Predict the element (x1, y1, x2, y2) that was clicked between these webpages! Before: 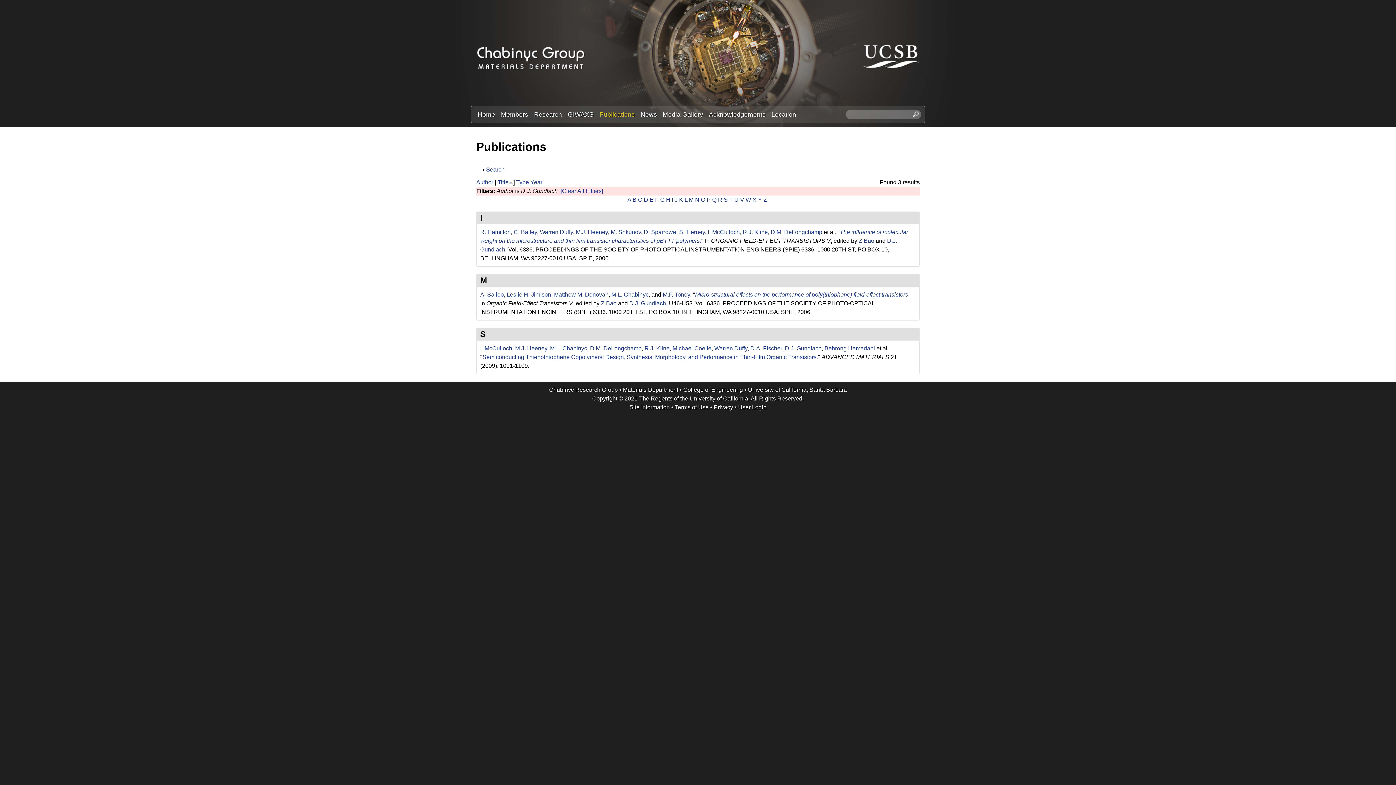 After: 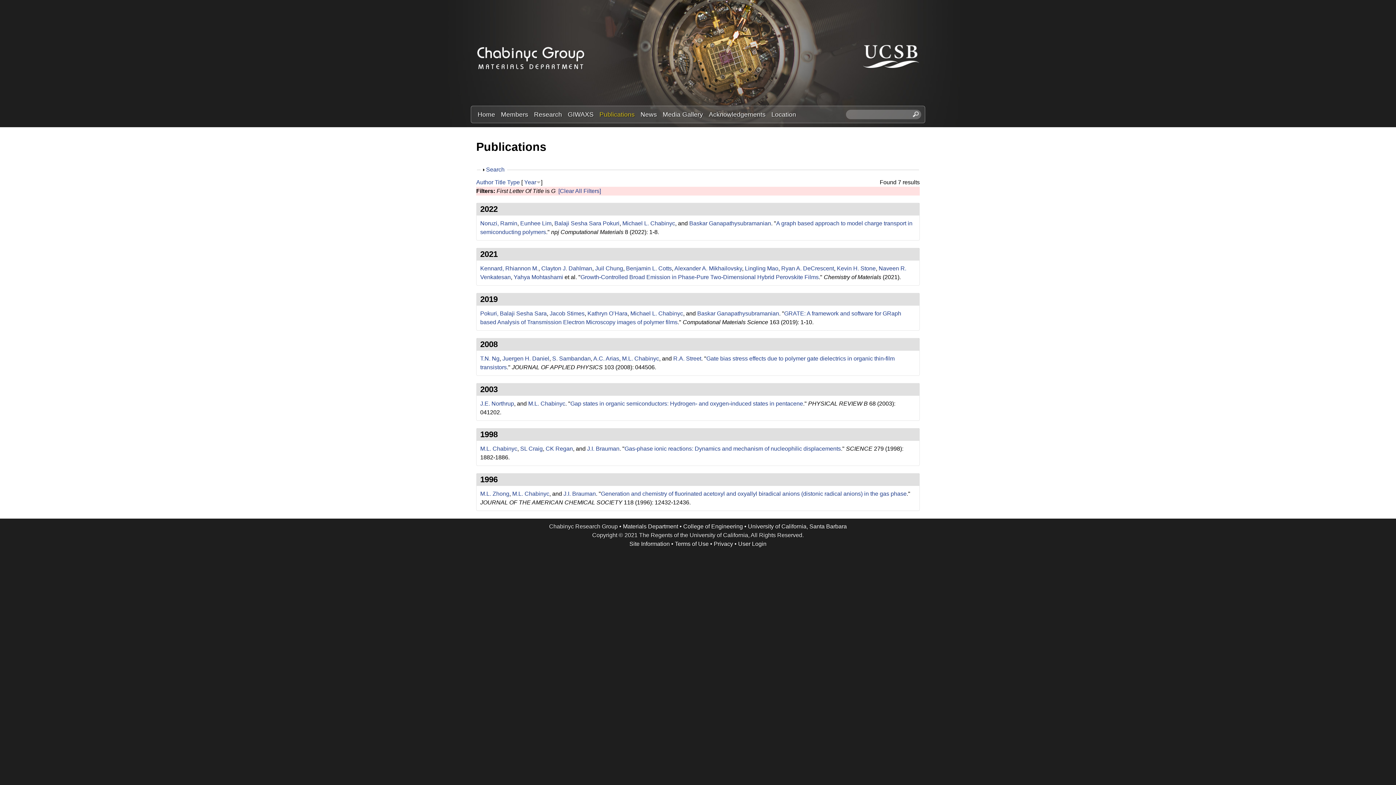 Action: bbox: (660, 196, 664, 202) label: G